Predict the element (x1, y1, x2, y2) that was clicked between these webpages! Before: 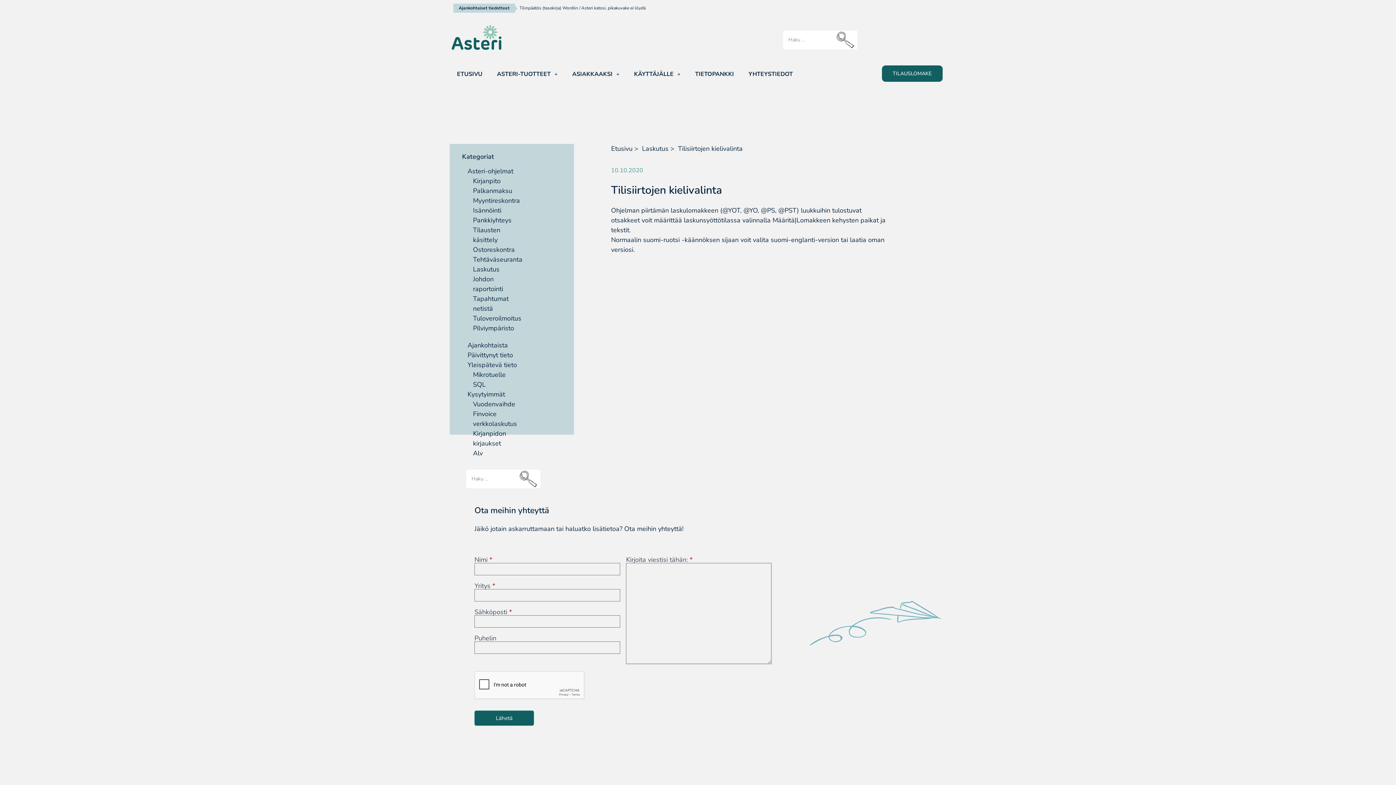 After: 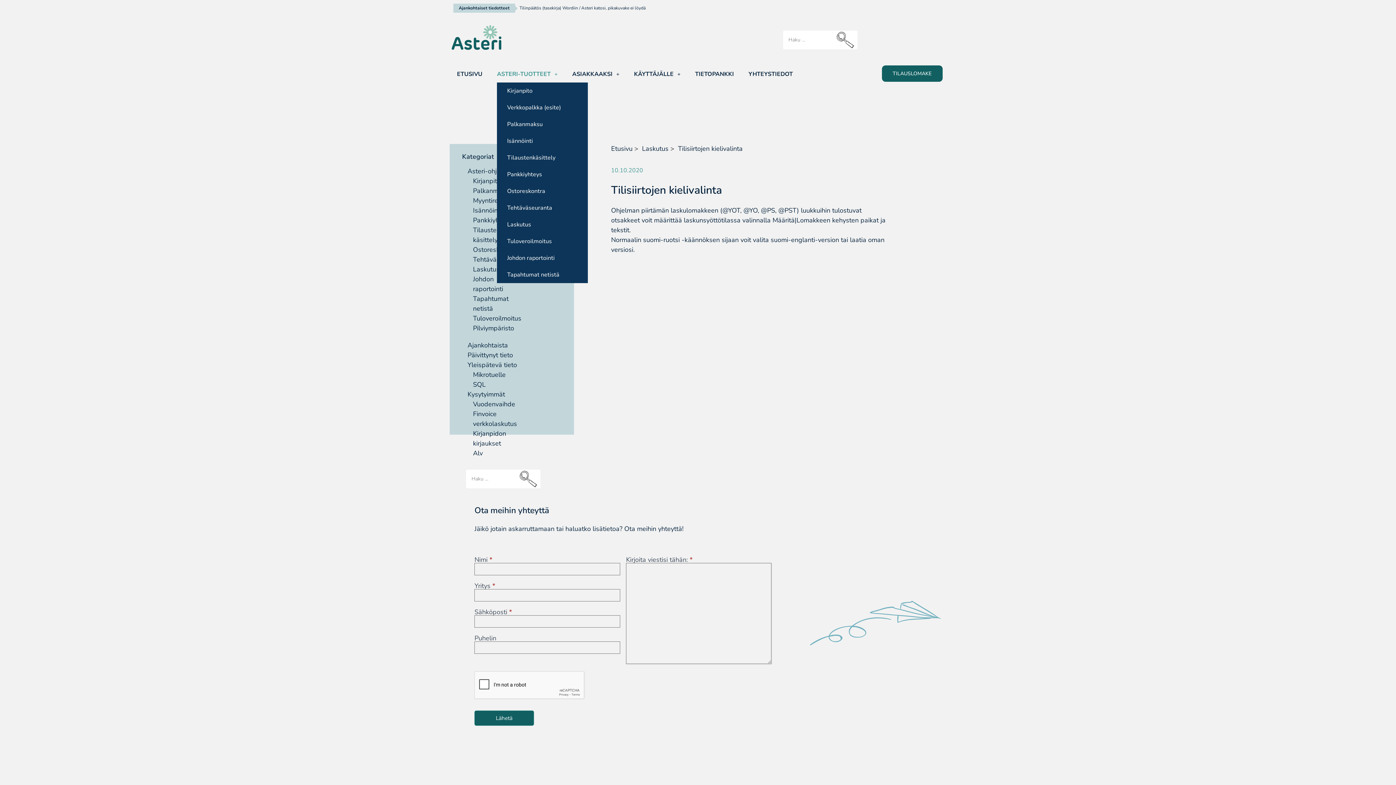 Action: bbox: (497, 65, 557, 82) label: ASTERI-TUOTTEET